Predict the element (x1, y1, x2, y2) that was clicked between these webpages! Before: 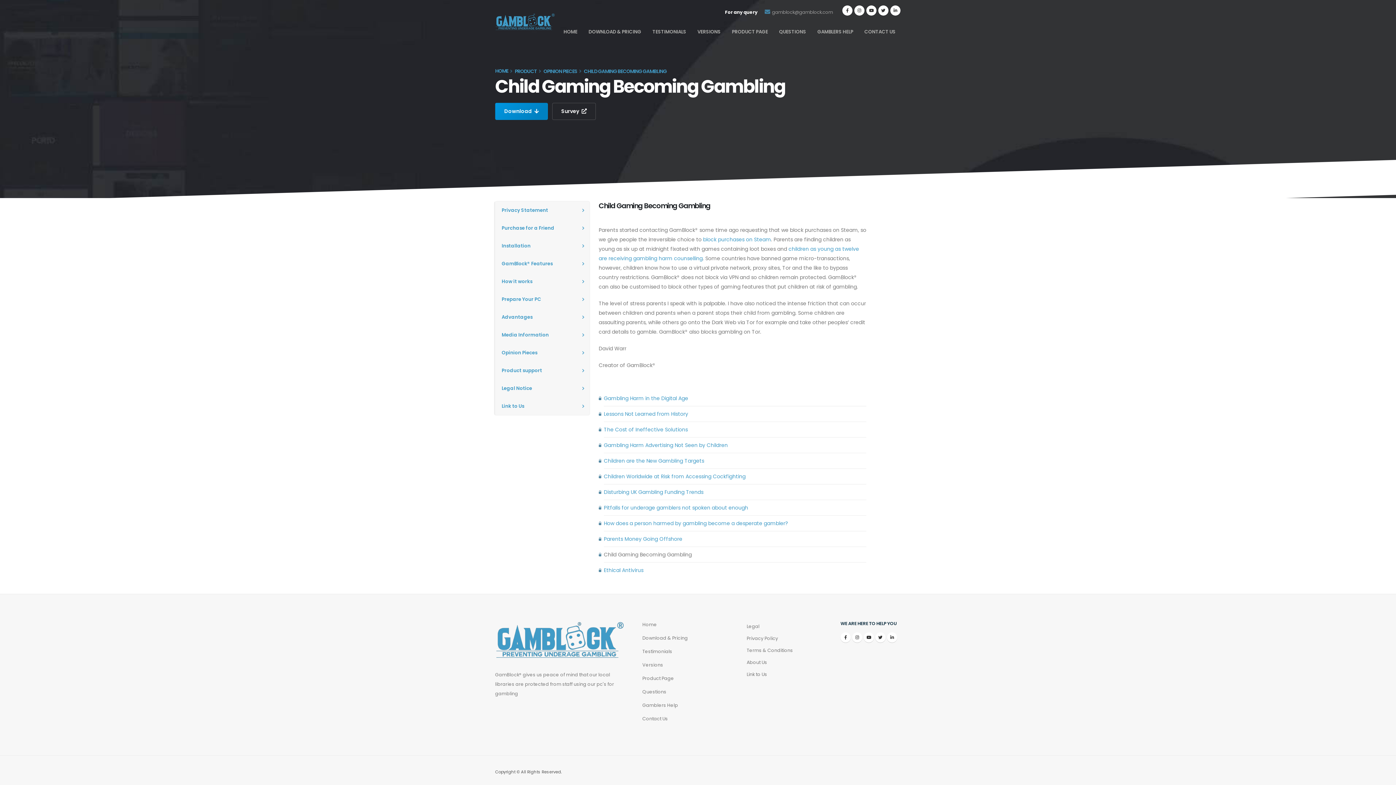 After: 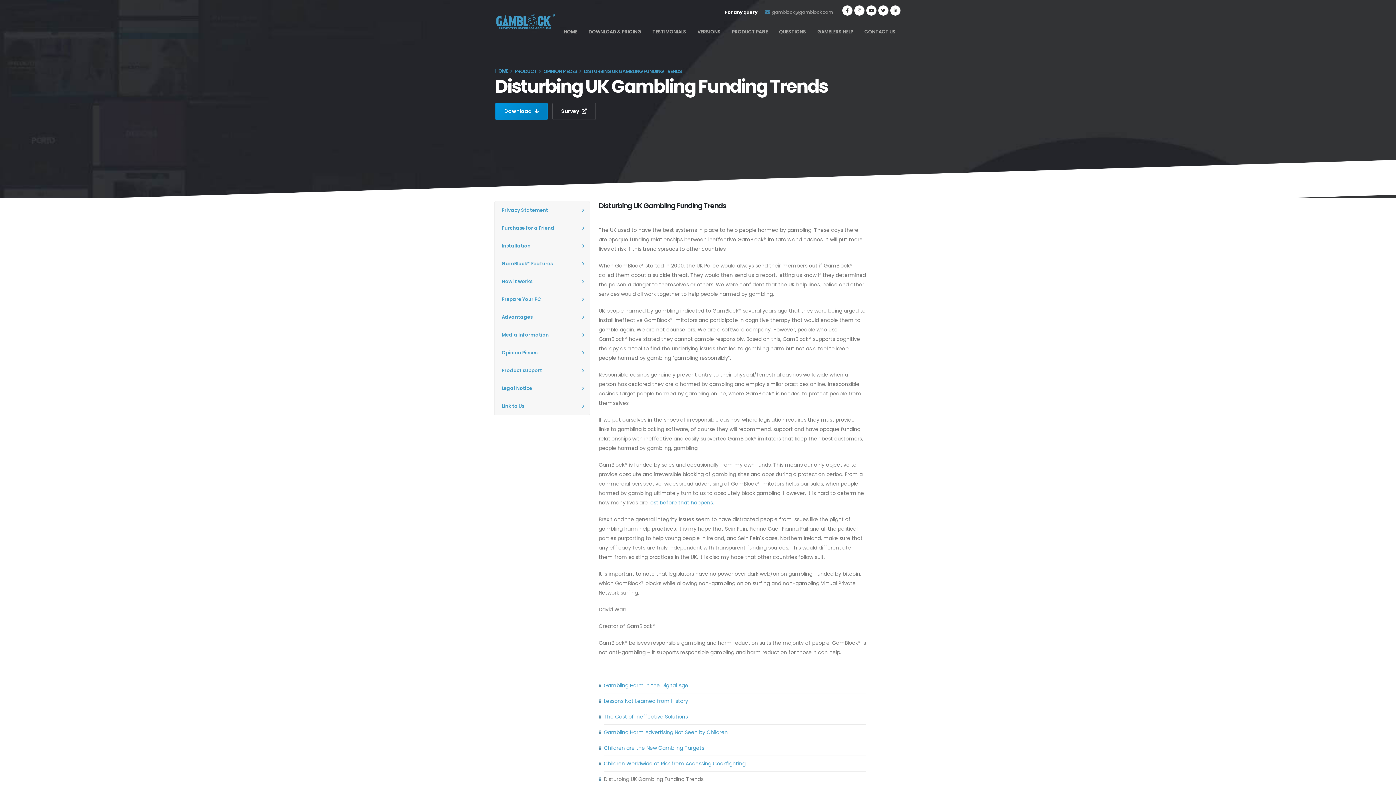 Action: label: Disturbing UK Gambling Funding Trends bbox: (604, 488, 703, 496)